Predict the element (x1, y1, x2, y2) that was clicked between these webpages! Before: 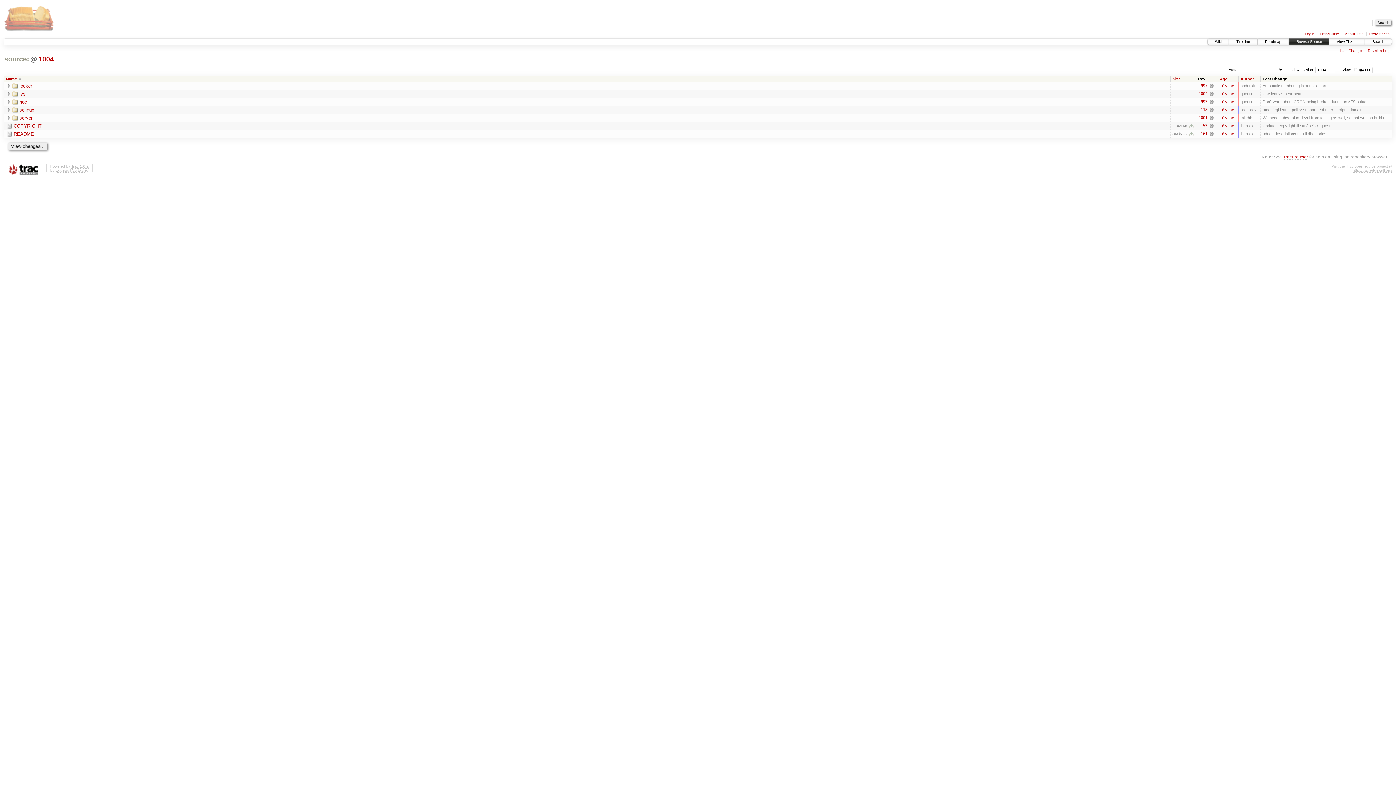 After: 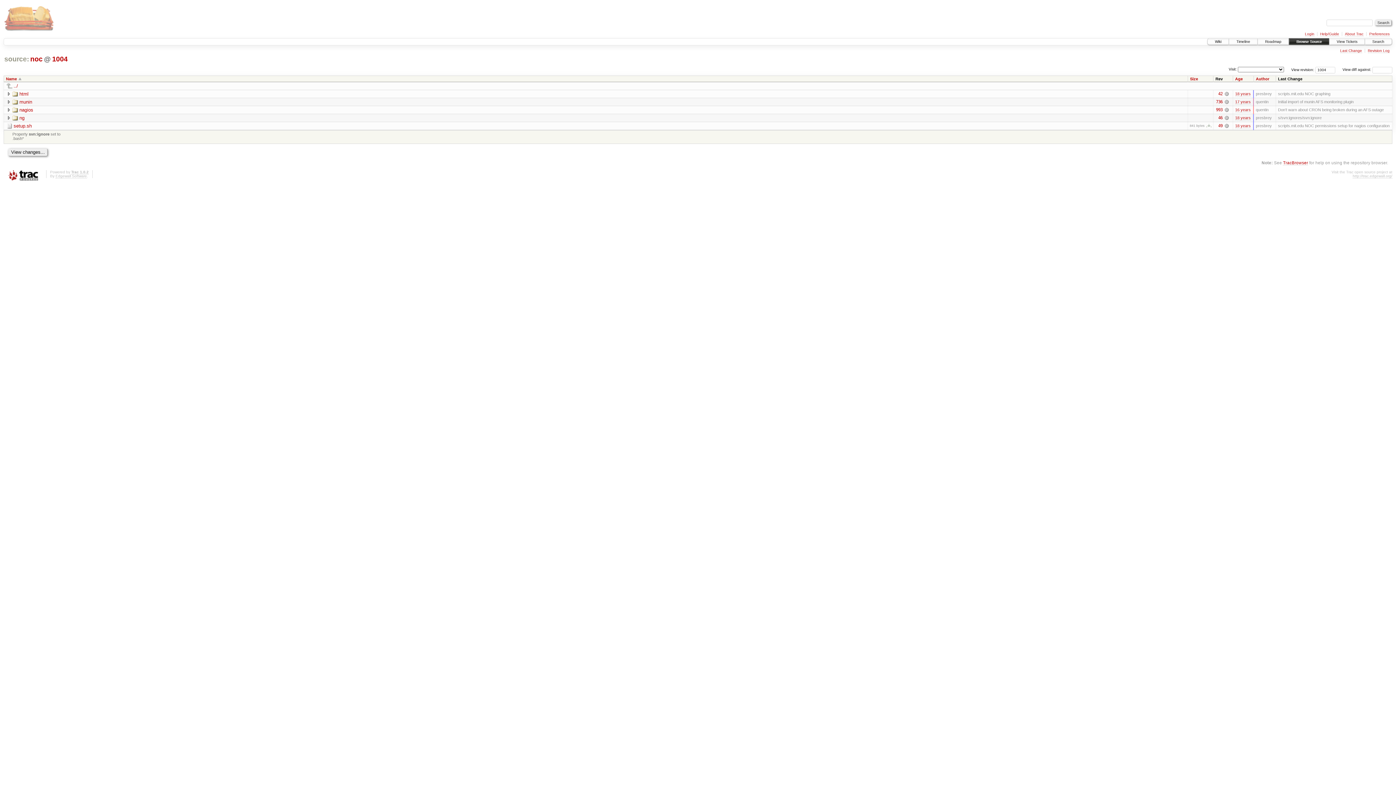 Action: bbox: (12, 99, 27, 104) label: noc